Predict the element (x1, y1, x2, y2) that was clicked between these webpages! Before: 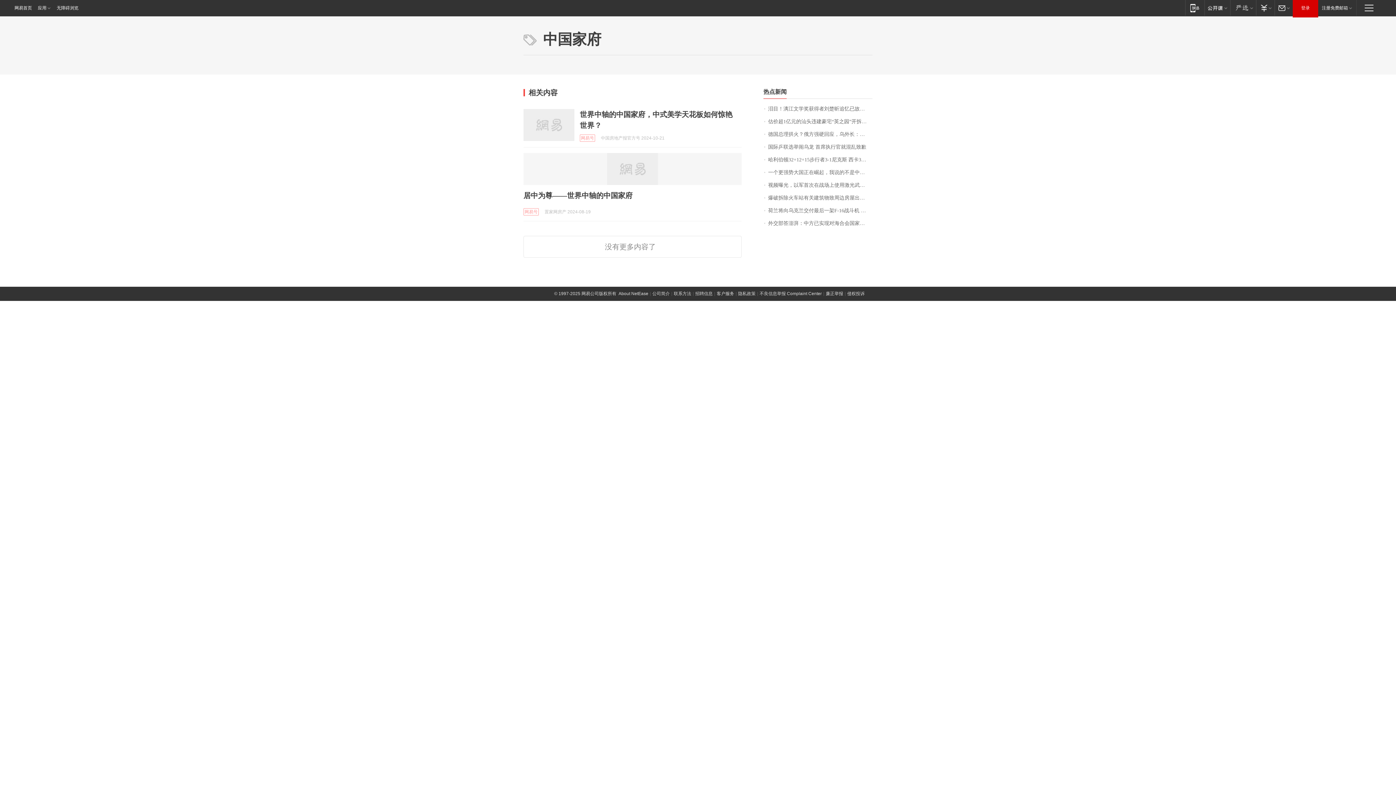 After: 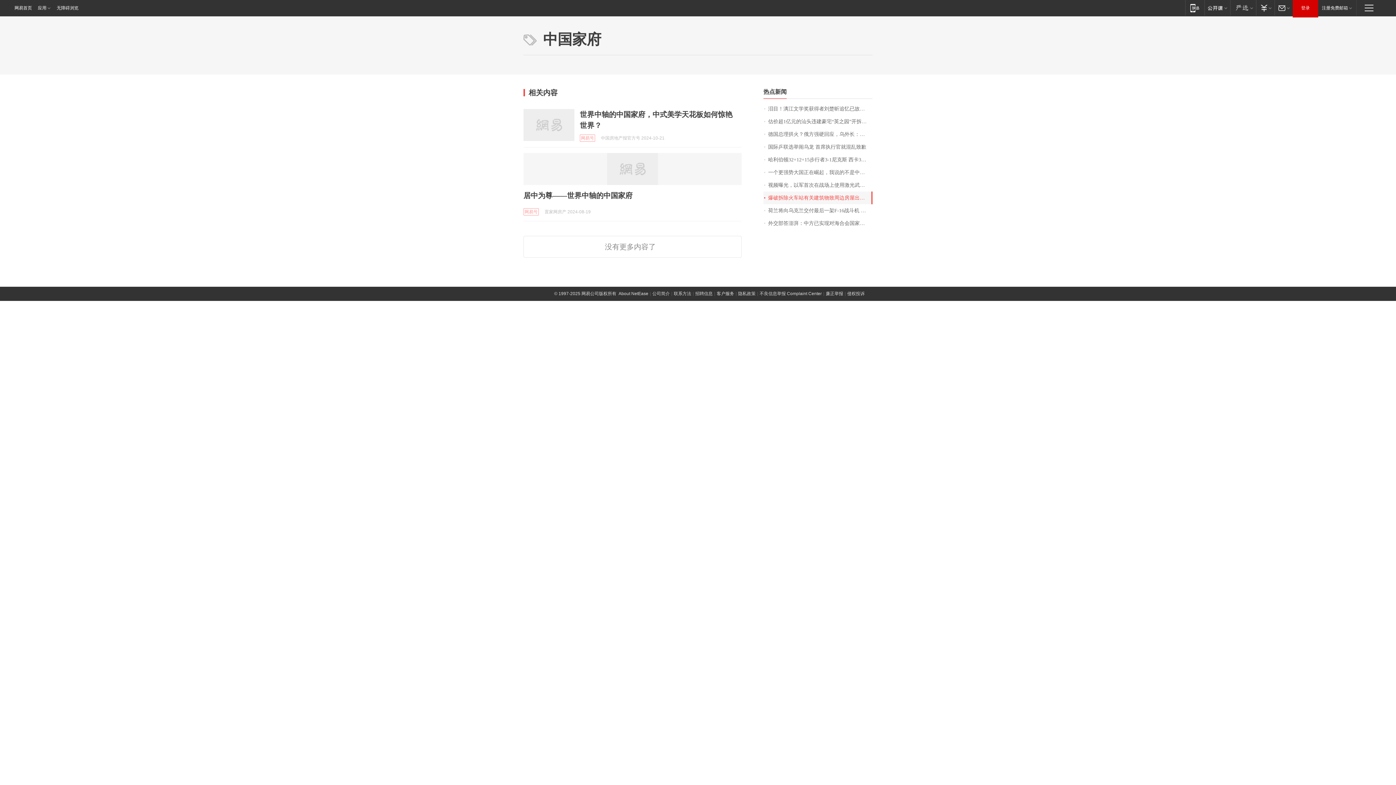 Action: label: 爆破拆除火车站有关建筑物致周边房屋出现裂缝？重庆渝中通报 bbox: (763, 191, 872, 204)